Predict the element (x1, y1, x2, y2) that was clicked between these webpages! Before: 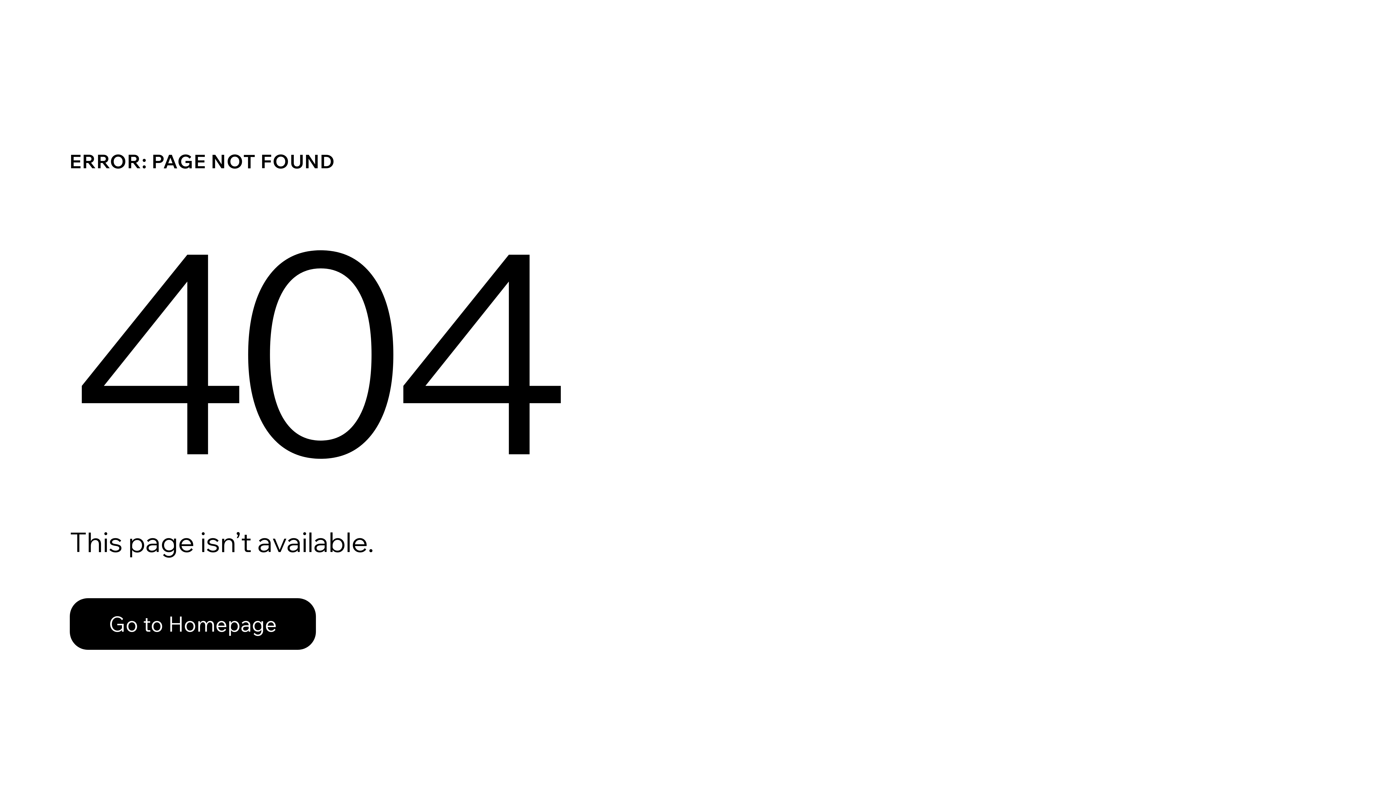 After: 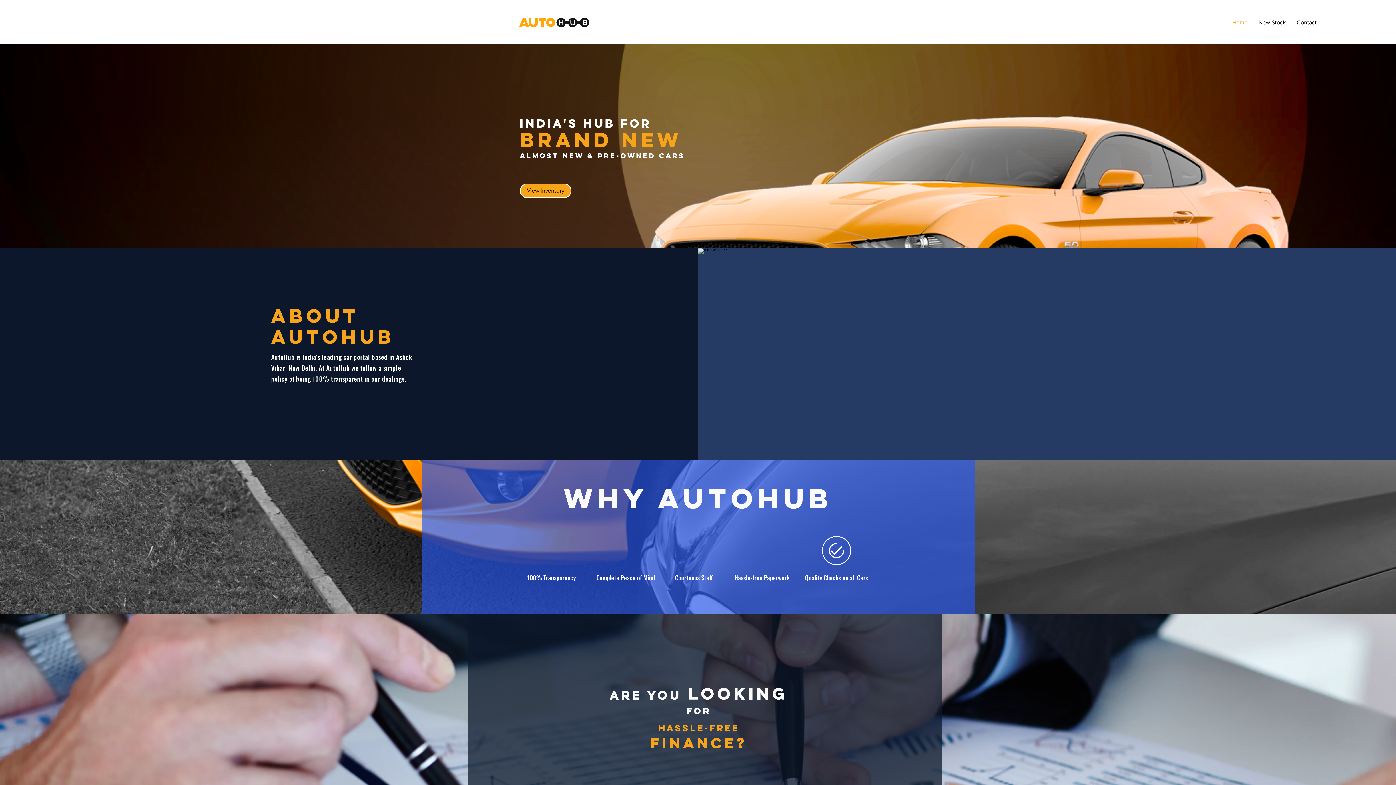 Action: label: Go to Homepage bbox: (69, 582, 768, 659)